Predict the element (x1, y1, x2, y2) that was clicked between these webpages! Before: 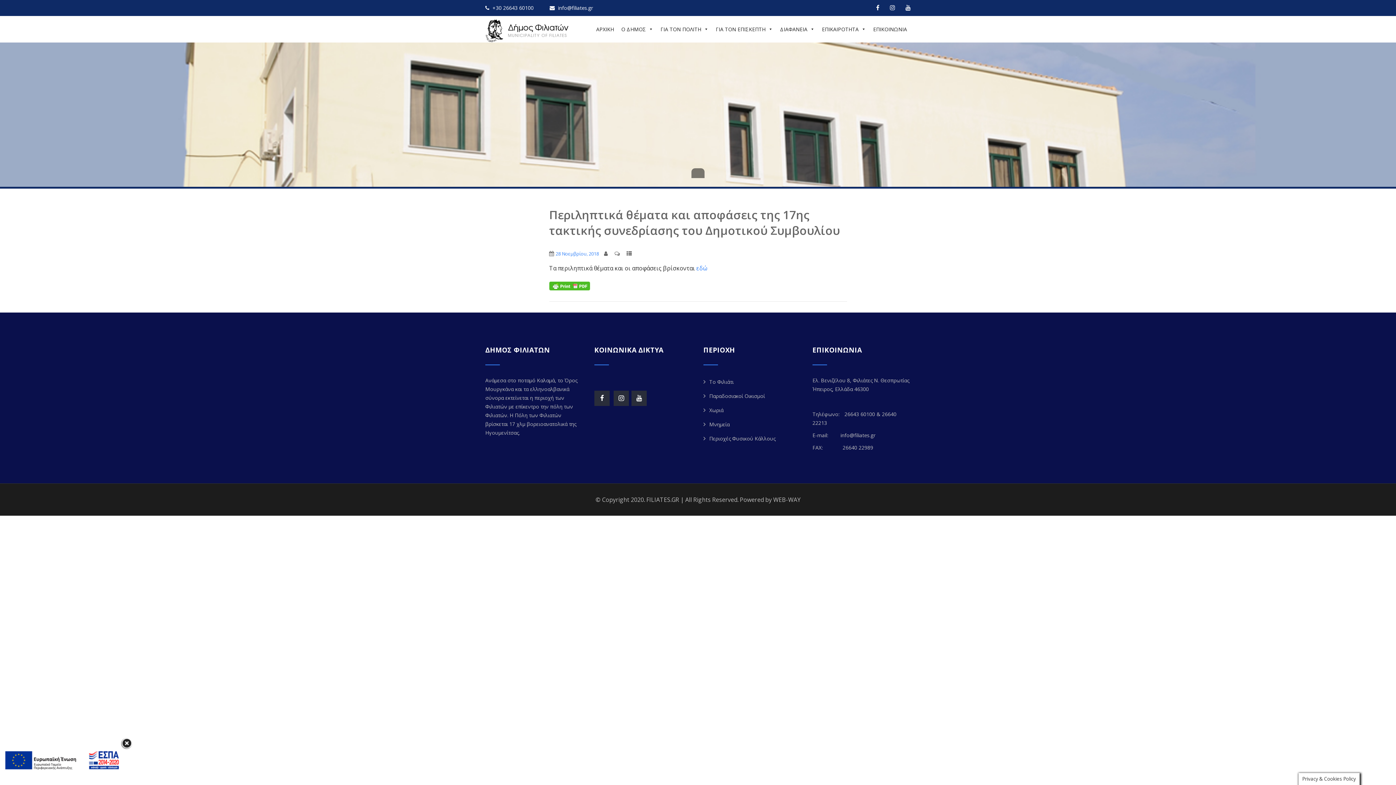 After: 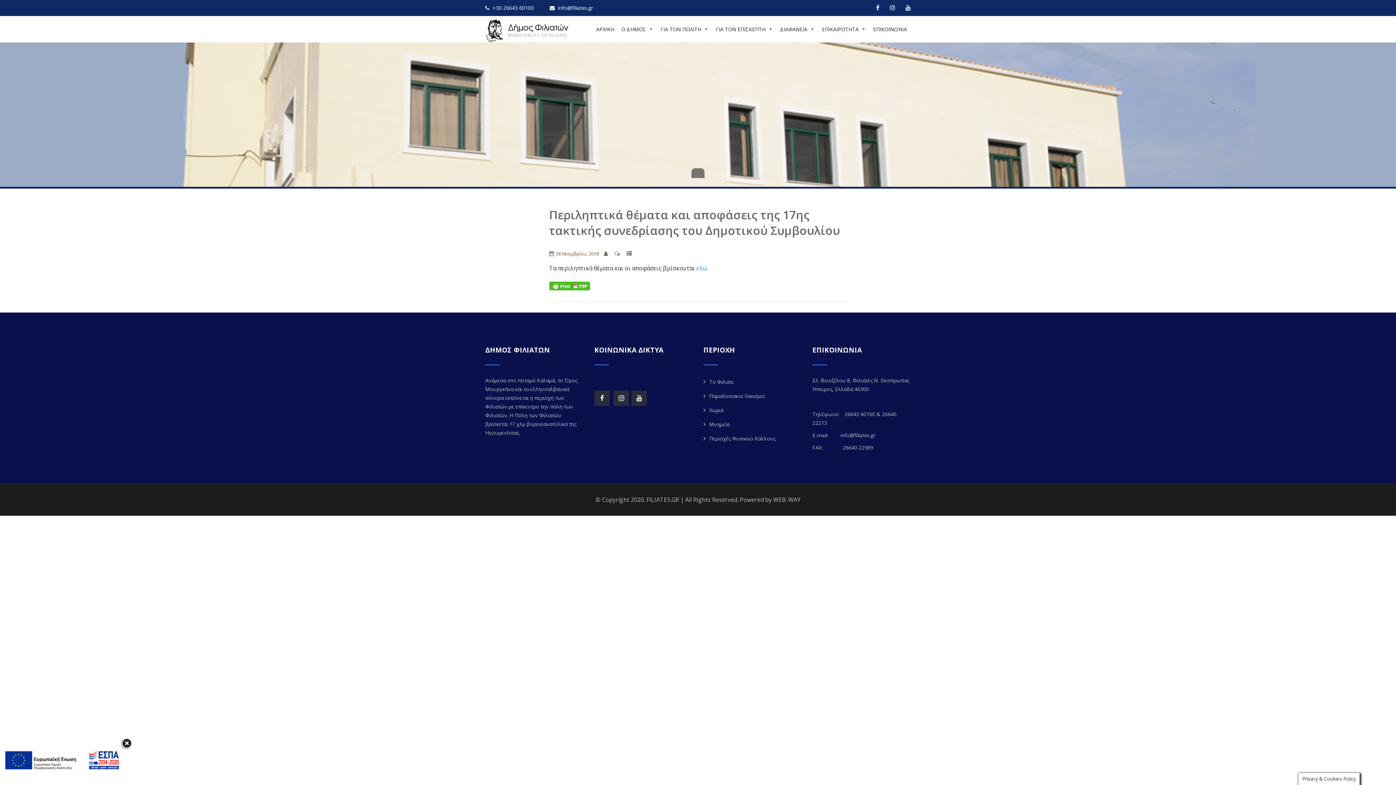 Action: label: 28 Νοεμβρίου, 2018 bbox: (555, 250, 599, 257)